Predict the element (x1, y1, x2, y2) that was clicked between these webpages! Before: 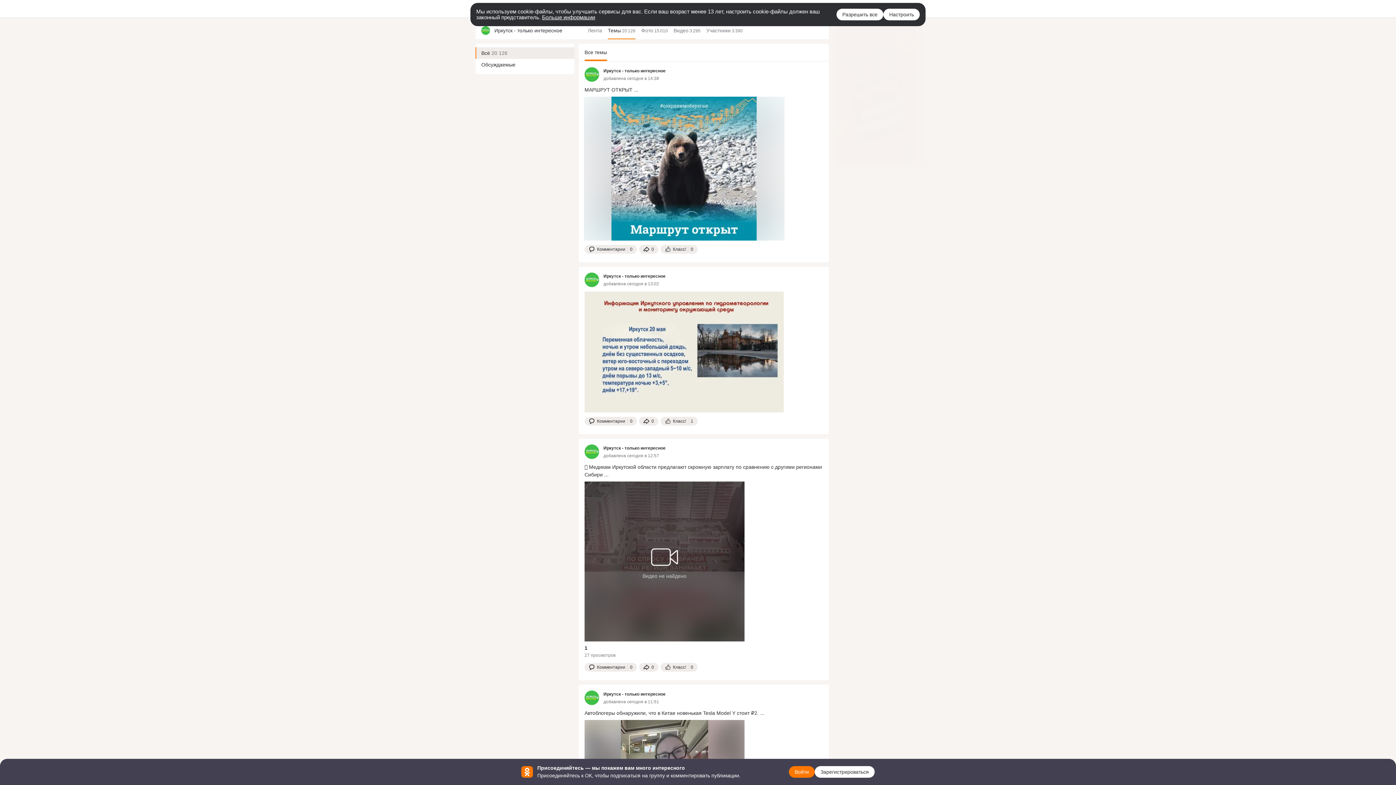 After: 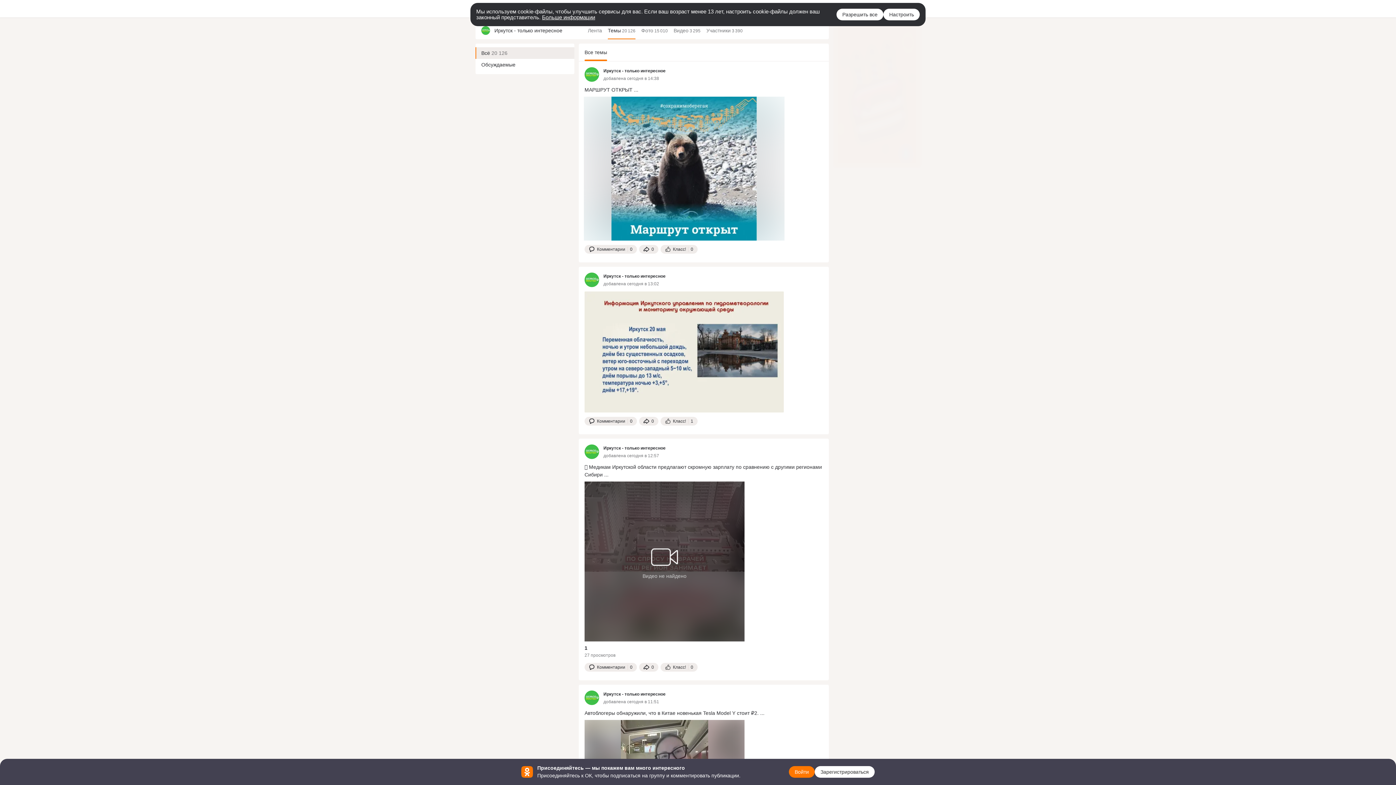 Action: bbox: (583, 463, 824, 478) label: Открыть топик